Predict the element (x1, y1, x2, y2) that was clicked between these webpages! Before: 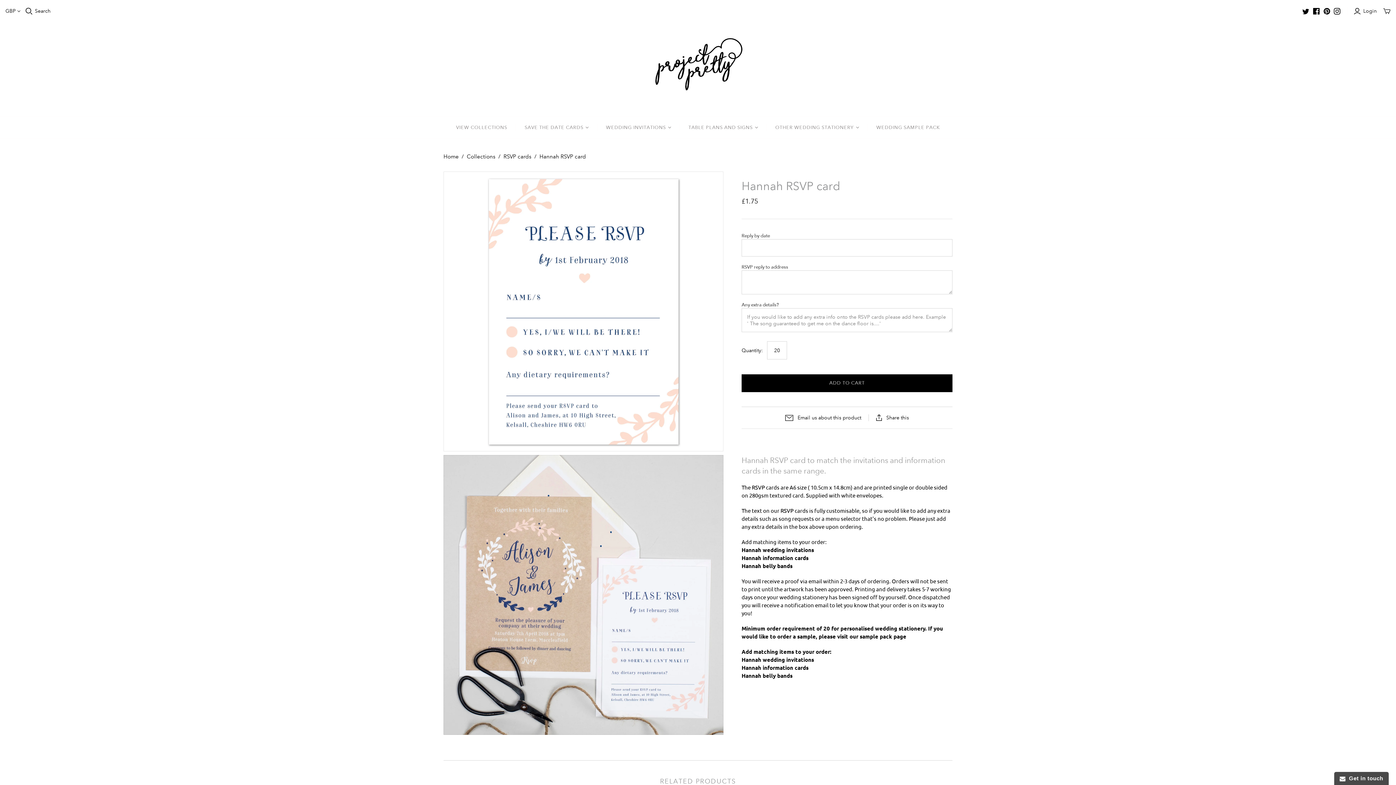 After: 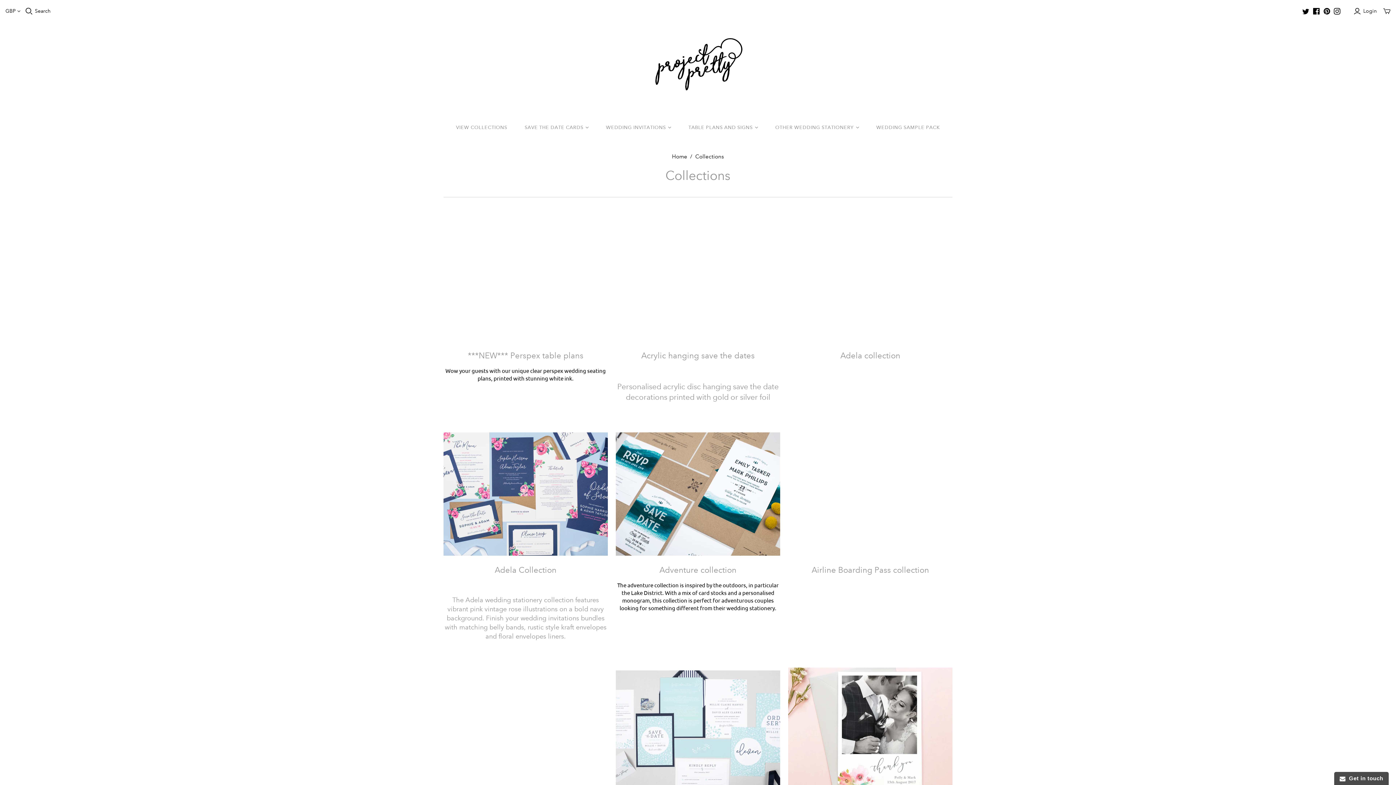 Action: label: Collections bbox: (466, 153, 495, 160)